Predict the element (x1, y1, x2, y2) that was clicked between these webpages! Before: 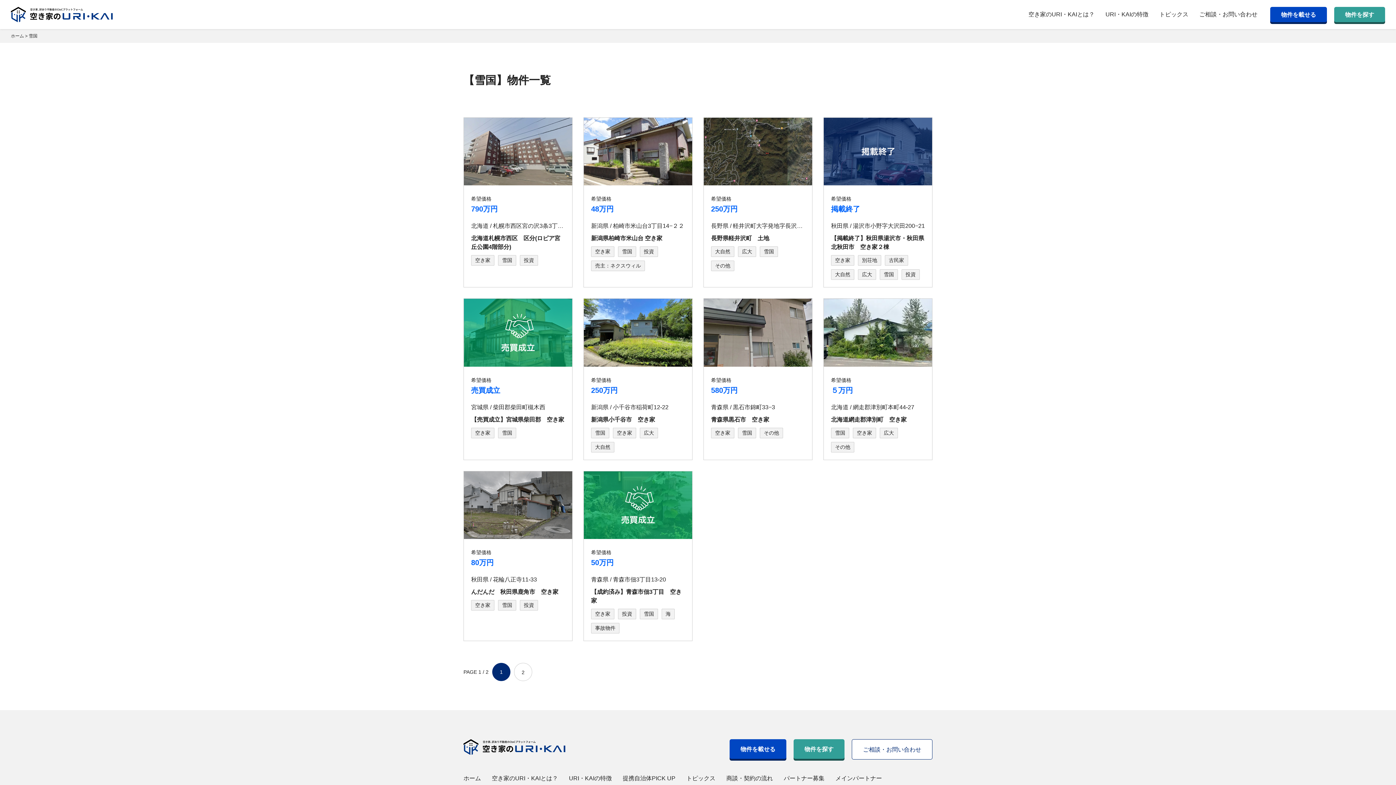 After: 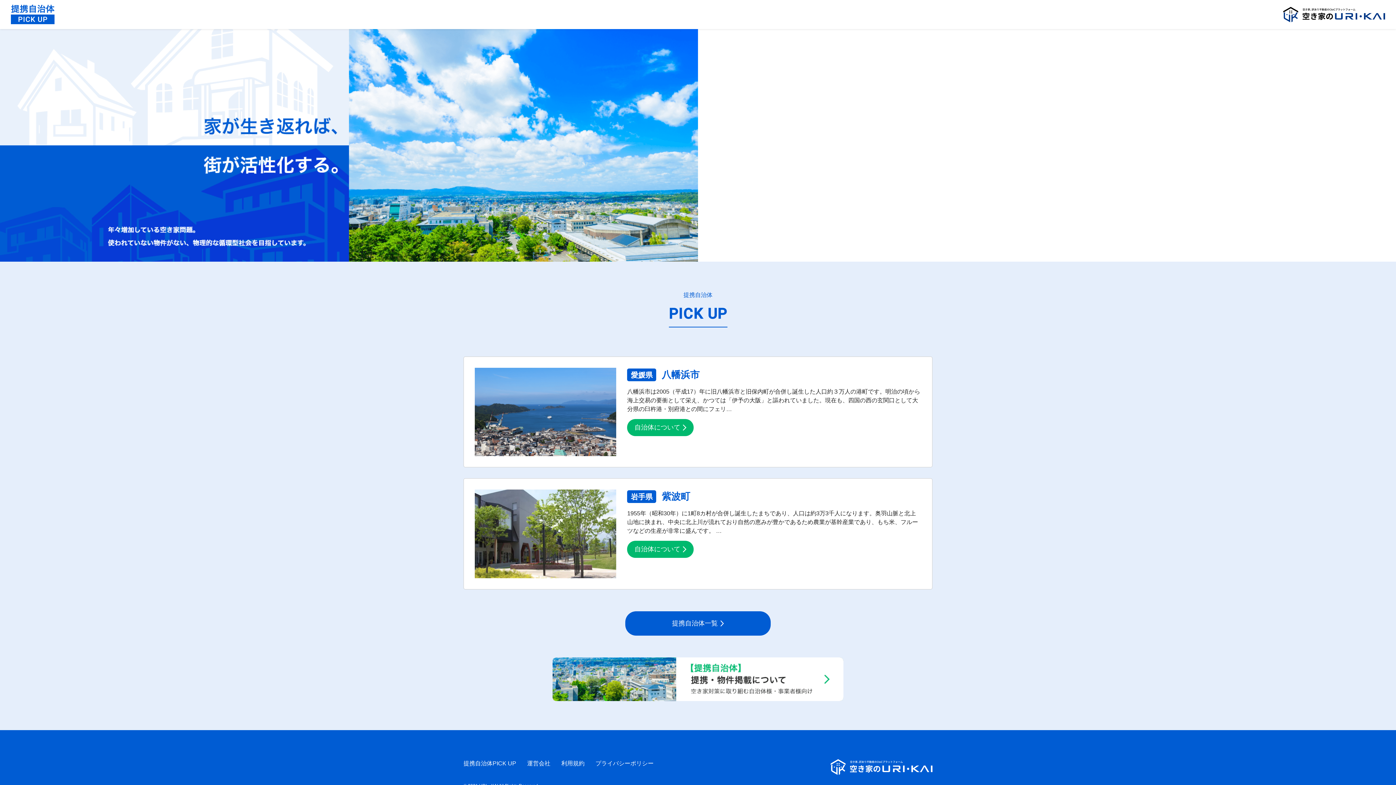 Action: bbox: (622, 775, 675, 781) label: 提携自治体PICK UP